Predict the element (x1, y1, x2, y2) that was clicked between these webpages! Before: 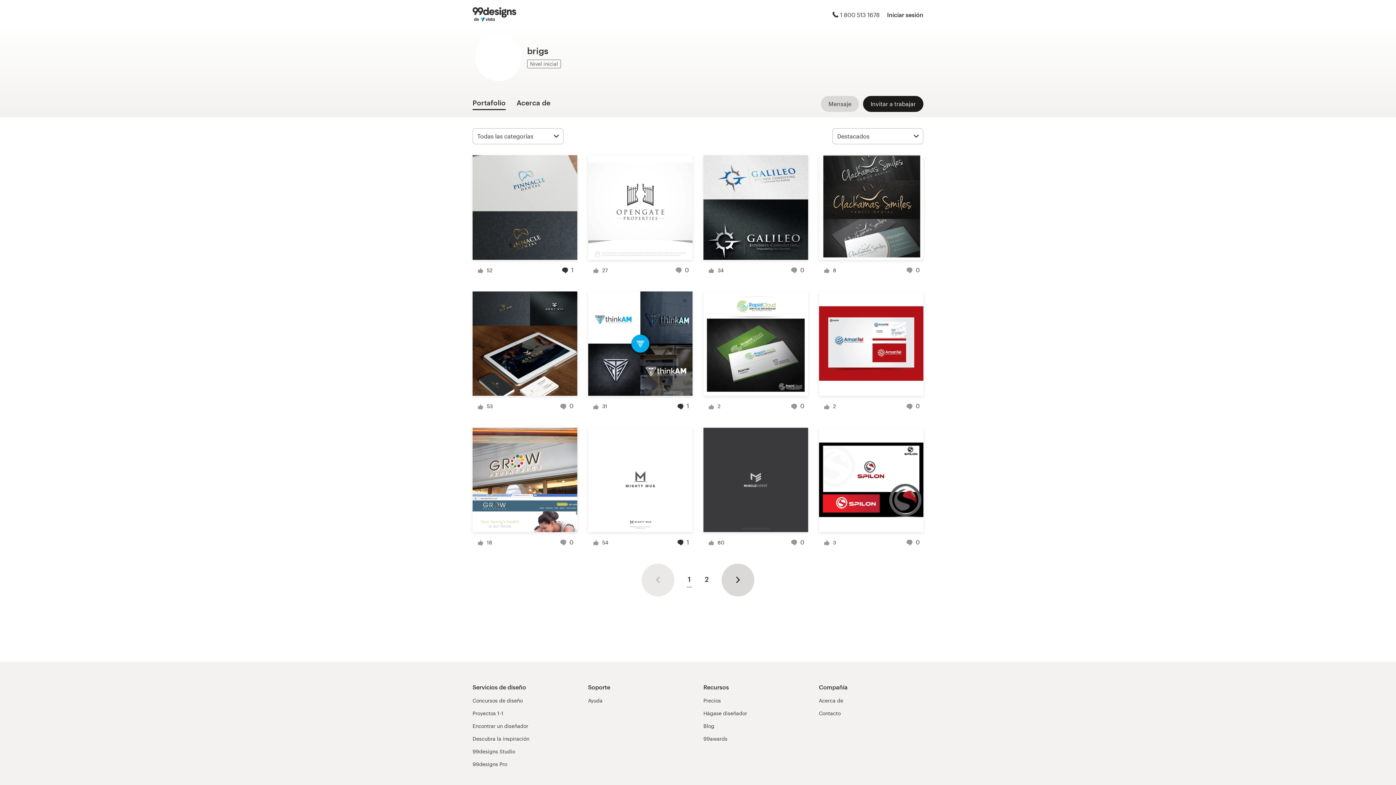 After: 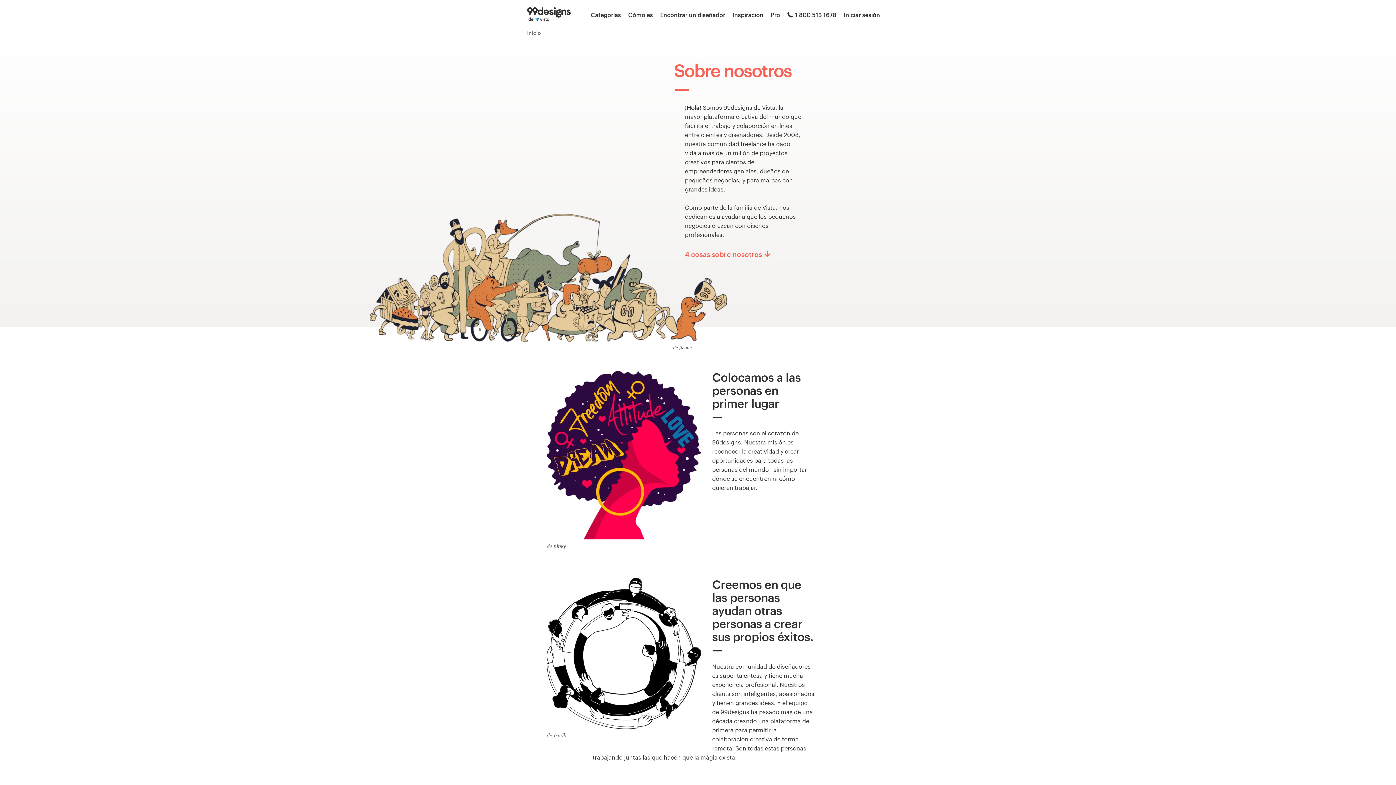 Action: label: Acerca de bbox: (819, 697, 843, 704)